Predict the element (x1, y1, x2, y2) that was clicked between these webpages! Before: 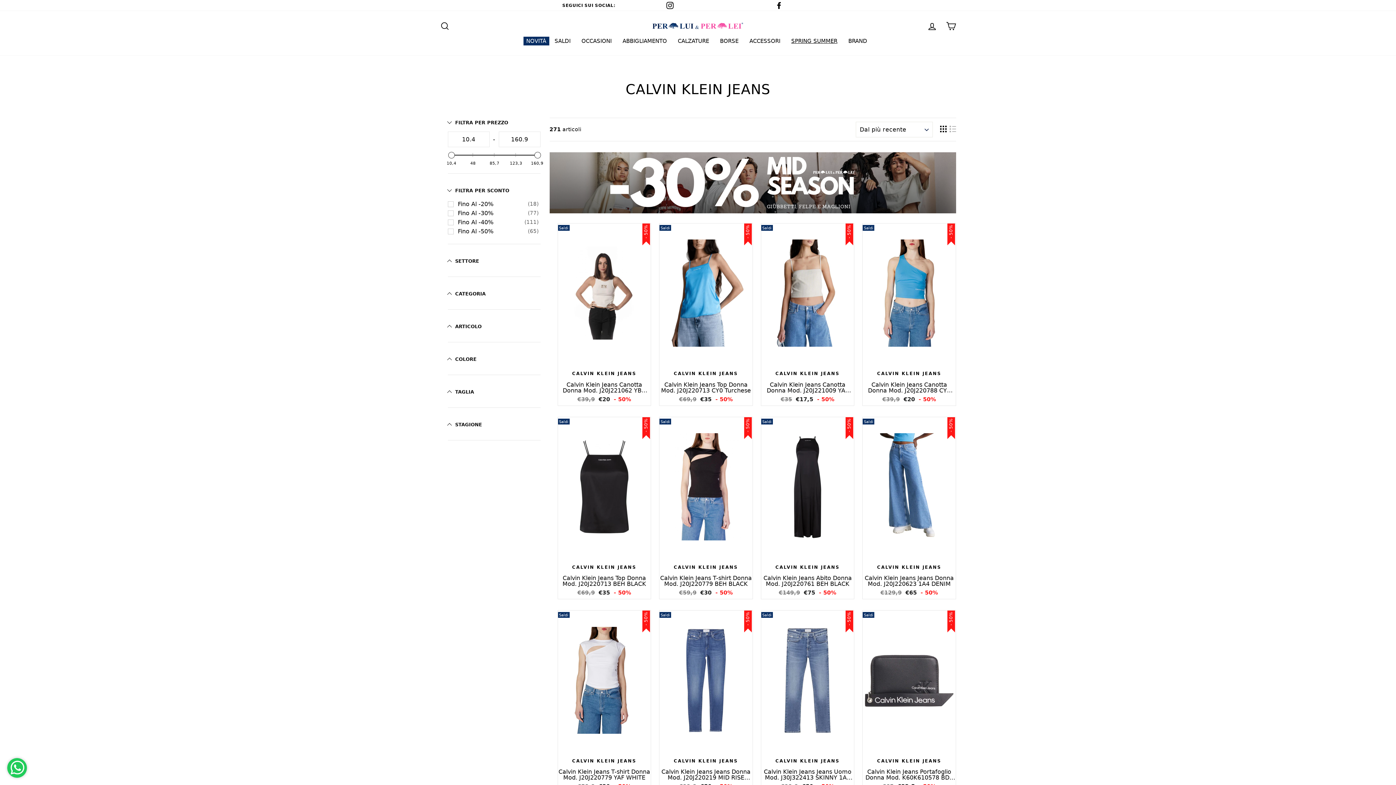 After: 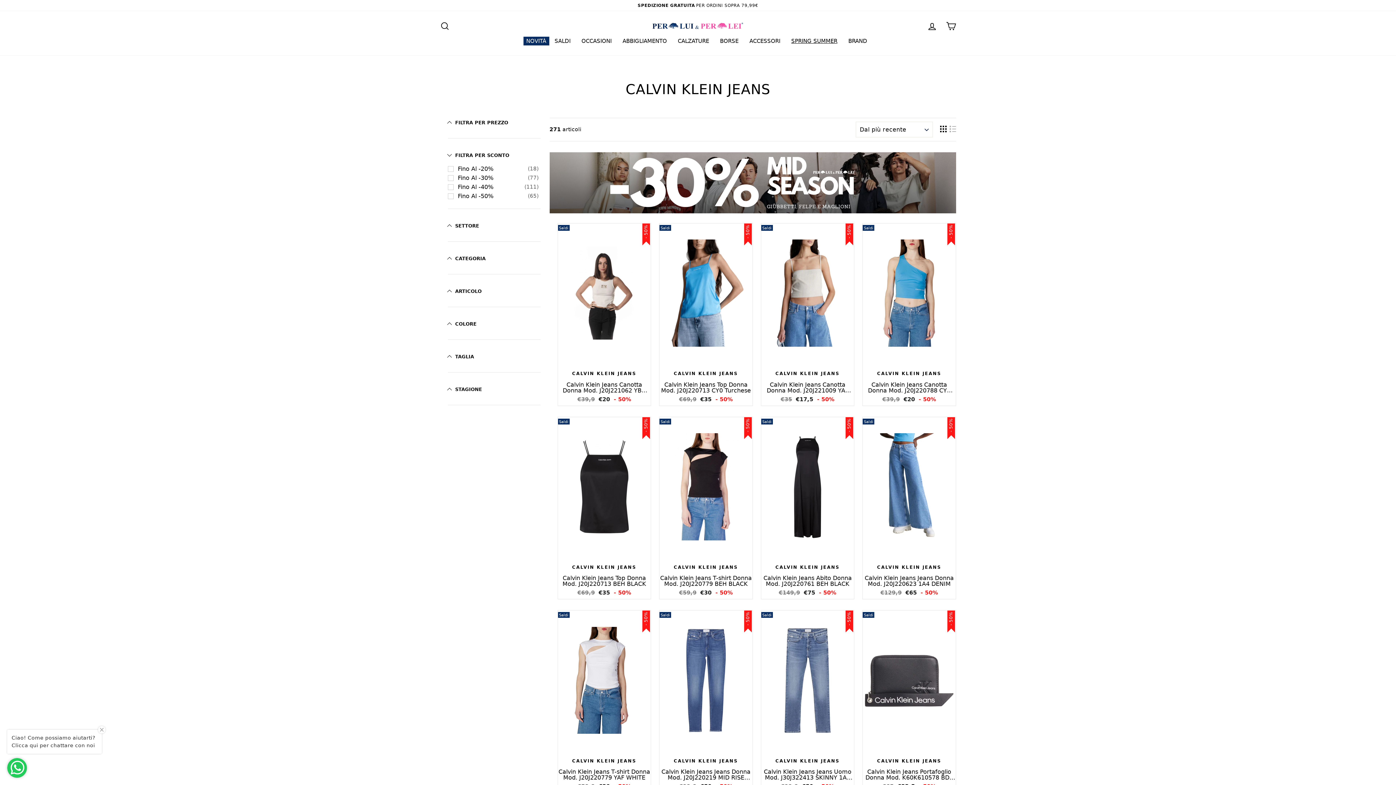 Action: bbox: (455, 119, 508, 126) label: Filtra per Filtra per prezzo